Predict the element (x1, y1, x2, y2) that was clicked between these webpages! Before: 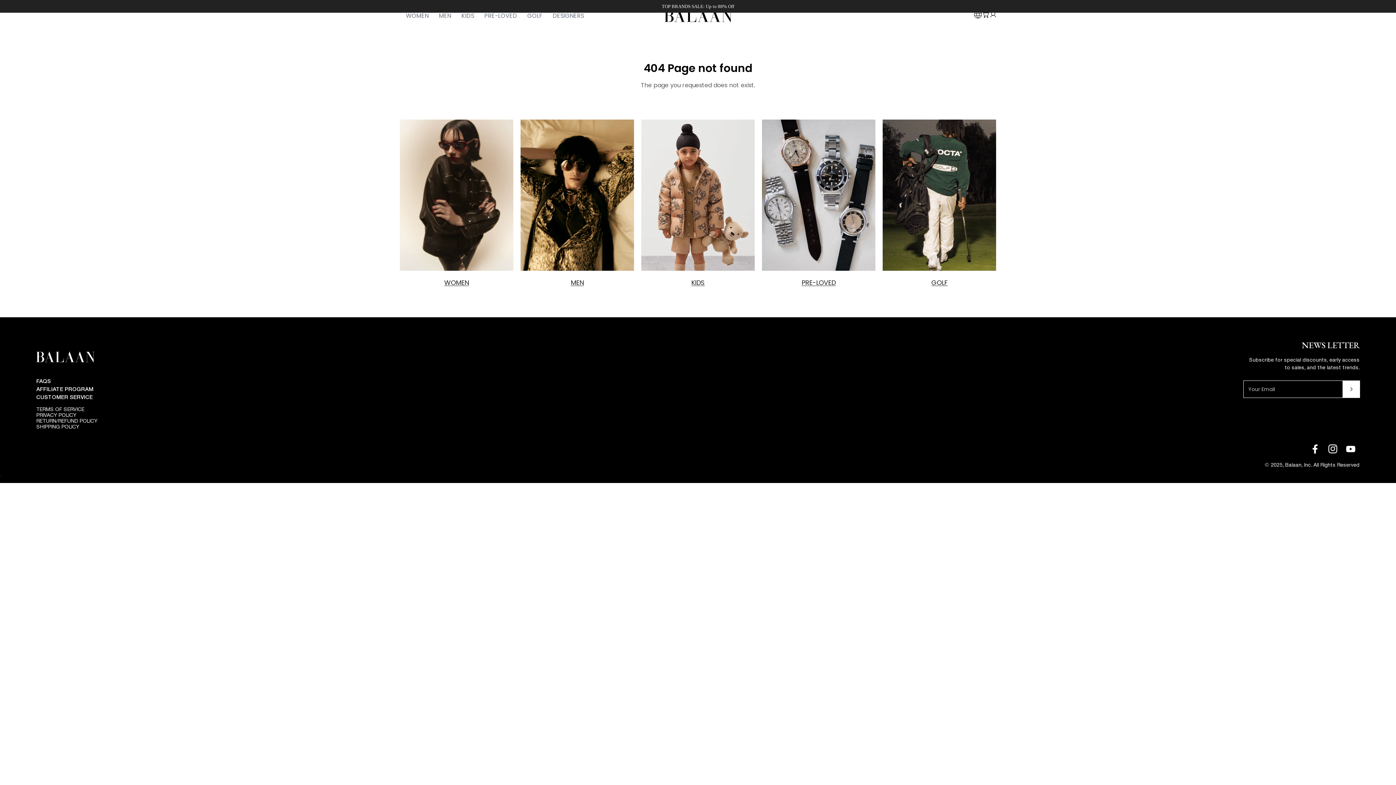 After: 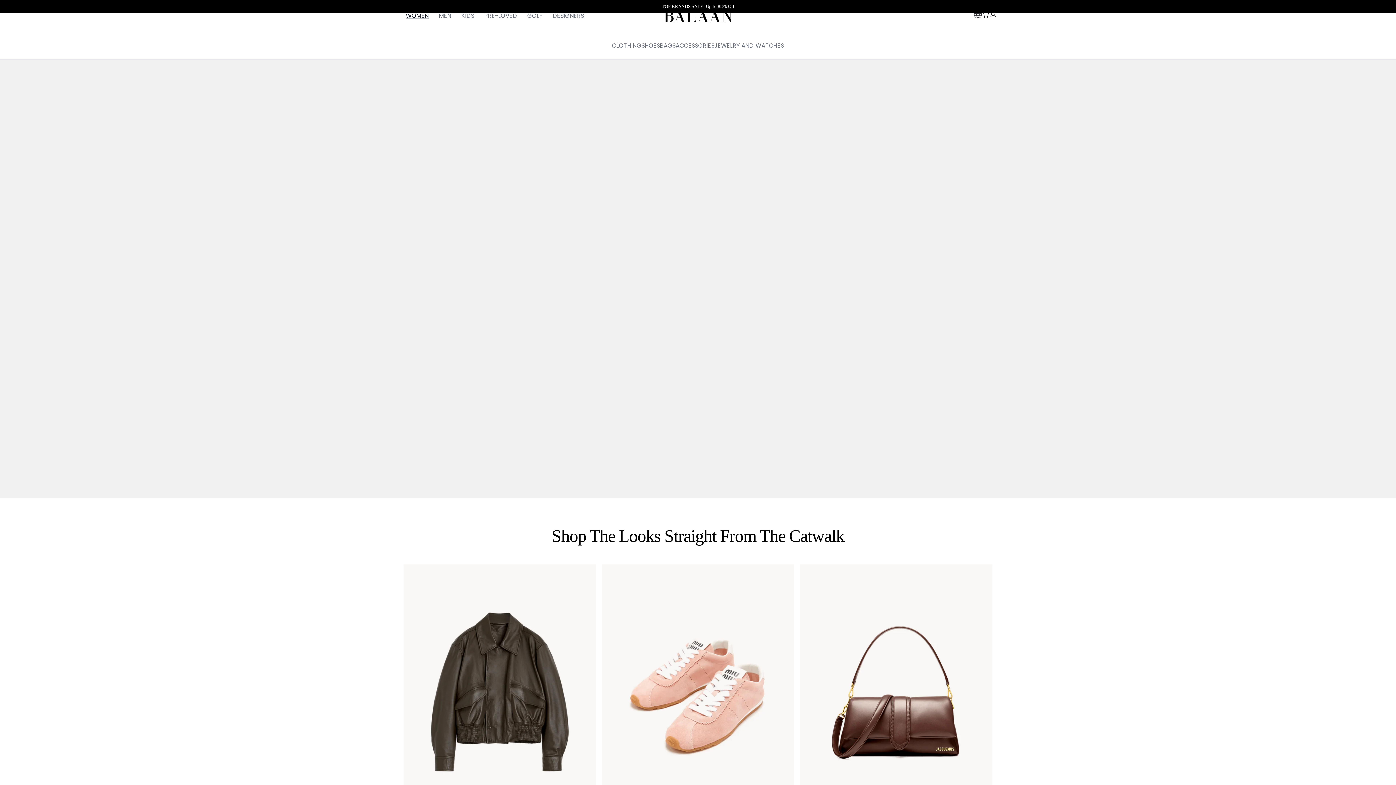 Action: bbox: (400, 8, 434, 24) label: WOMEN